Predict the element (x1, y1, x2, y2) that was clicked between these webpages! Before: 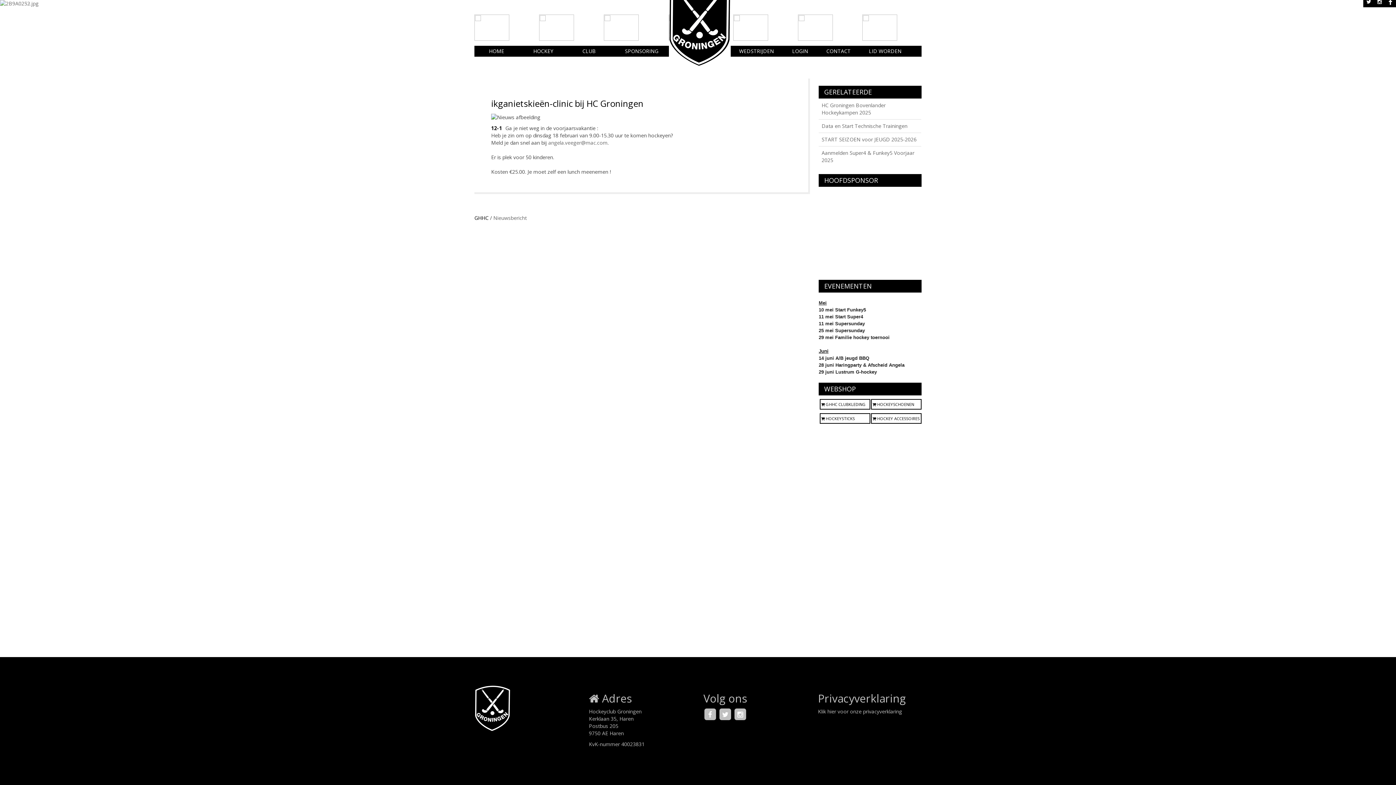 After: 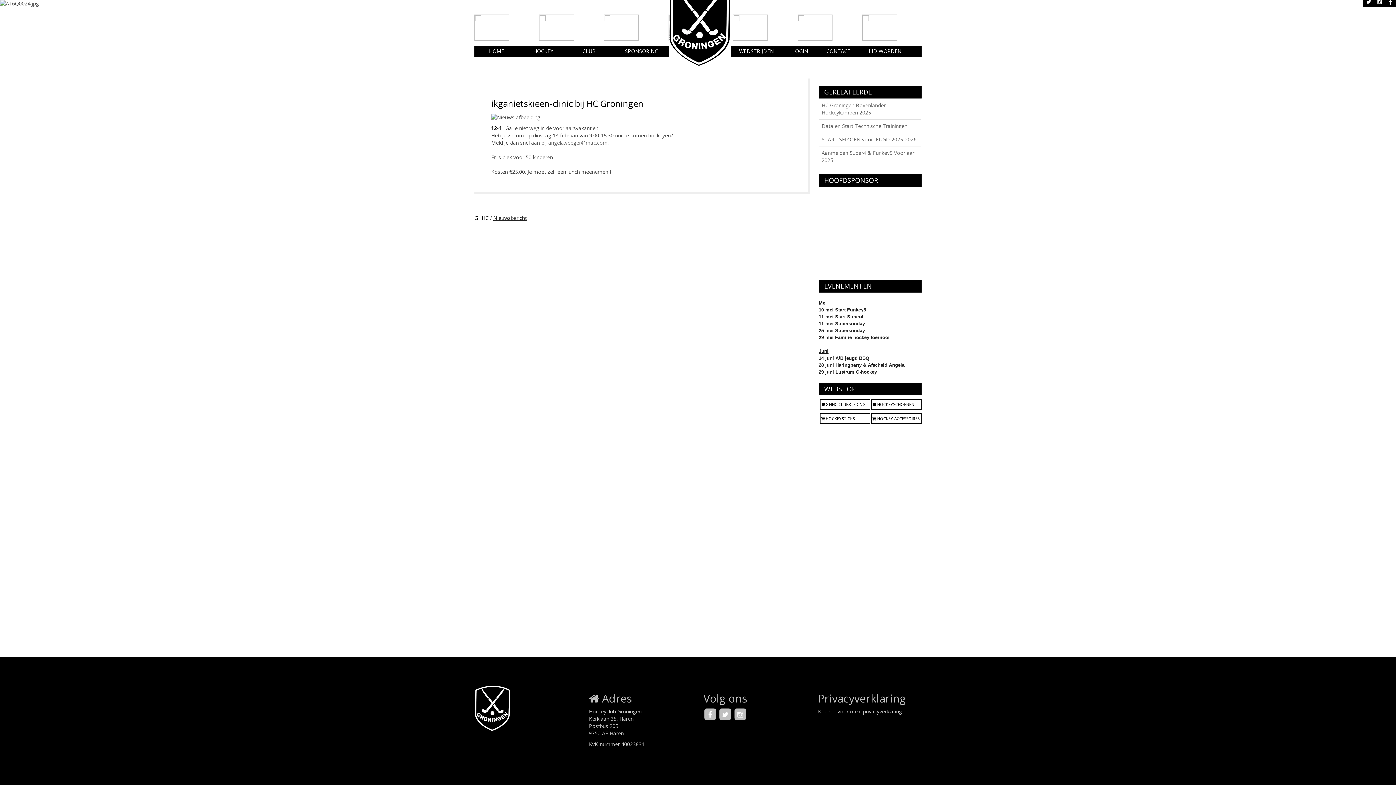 Action: label: Nieuwsbericht bbox: (493, 214, 526, 221)